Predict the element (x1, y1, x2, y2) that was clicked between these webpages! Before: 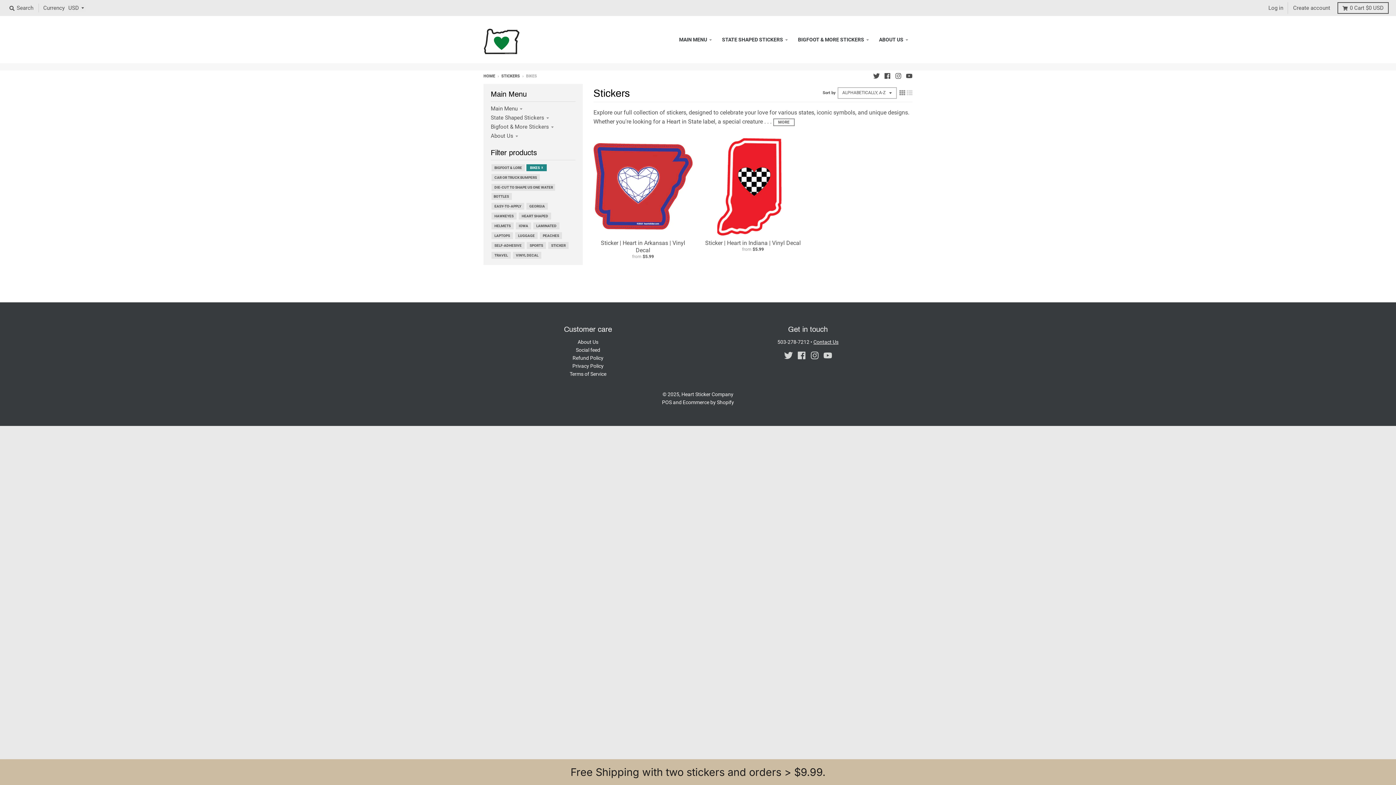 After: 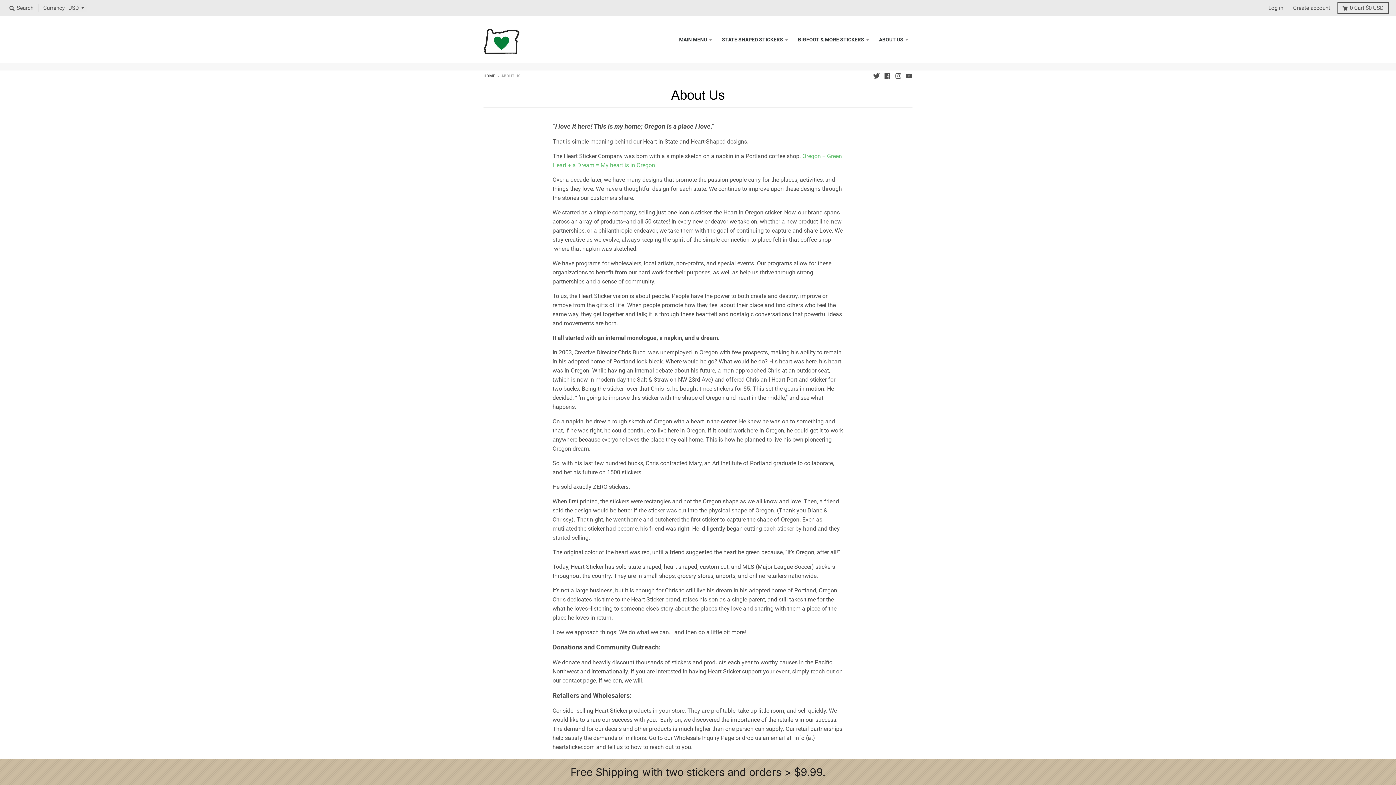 Action: bbox: (874, 33, 912, 46) label: ABOUT US